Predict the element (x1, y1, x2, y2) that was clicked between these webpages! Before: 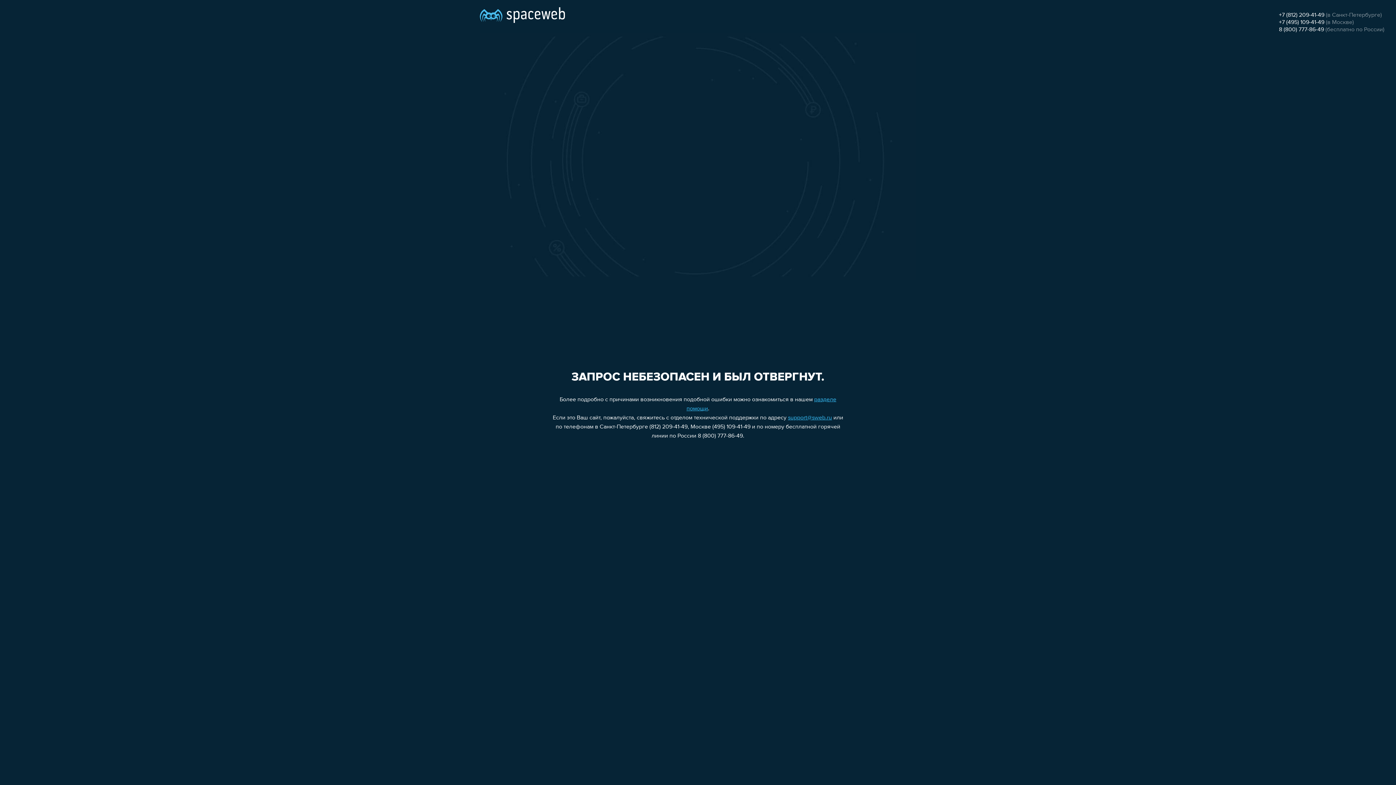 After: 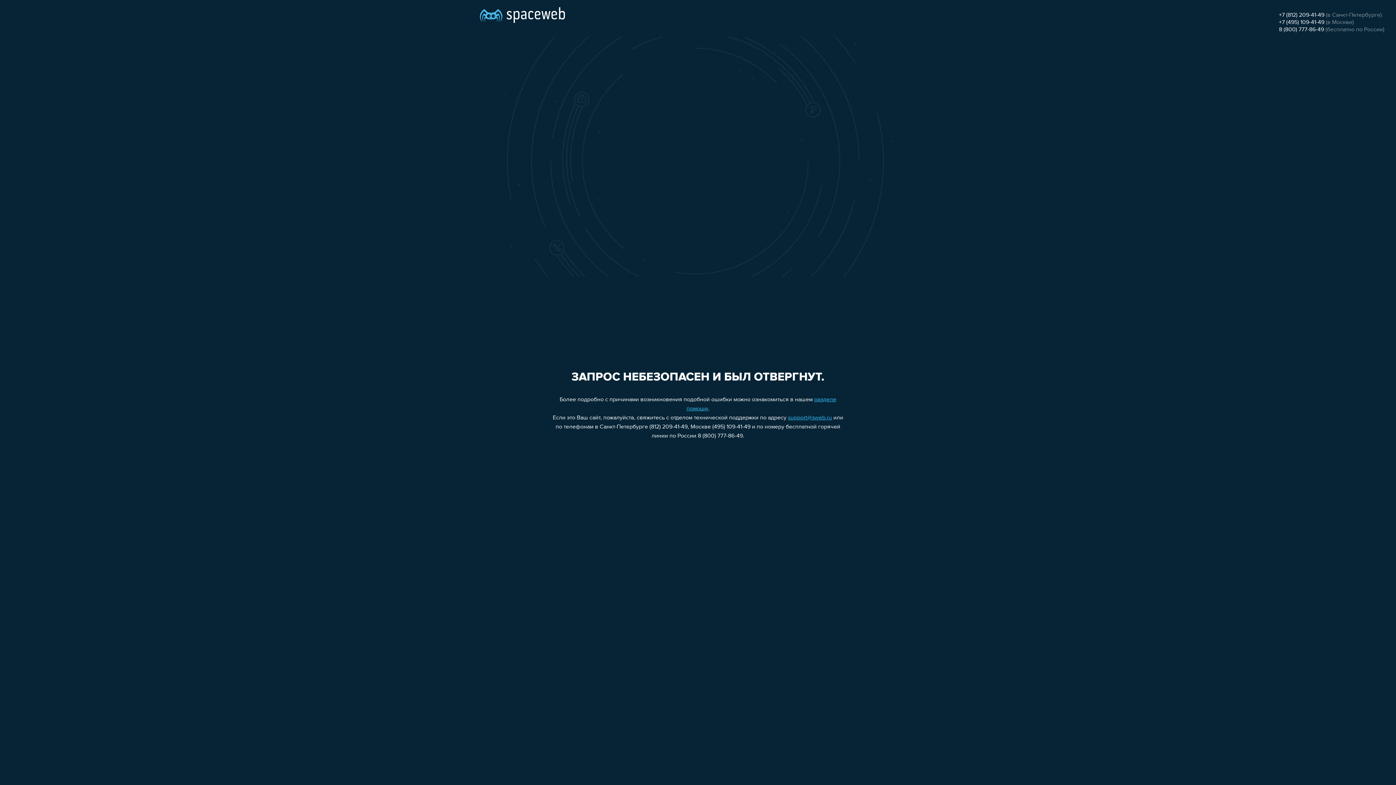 Action: label: support@sweb.ru bbox: (788, 415, 832, 421)